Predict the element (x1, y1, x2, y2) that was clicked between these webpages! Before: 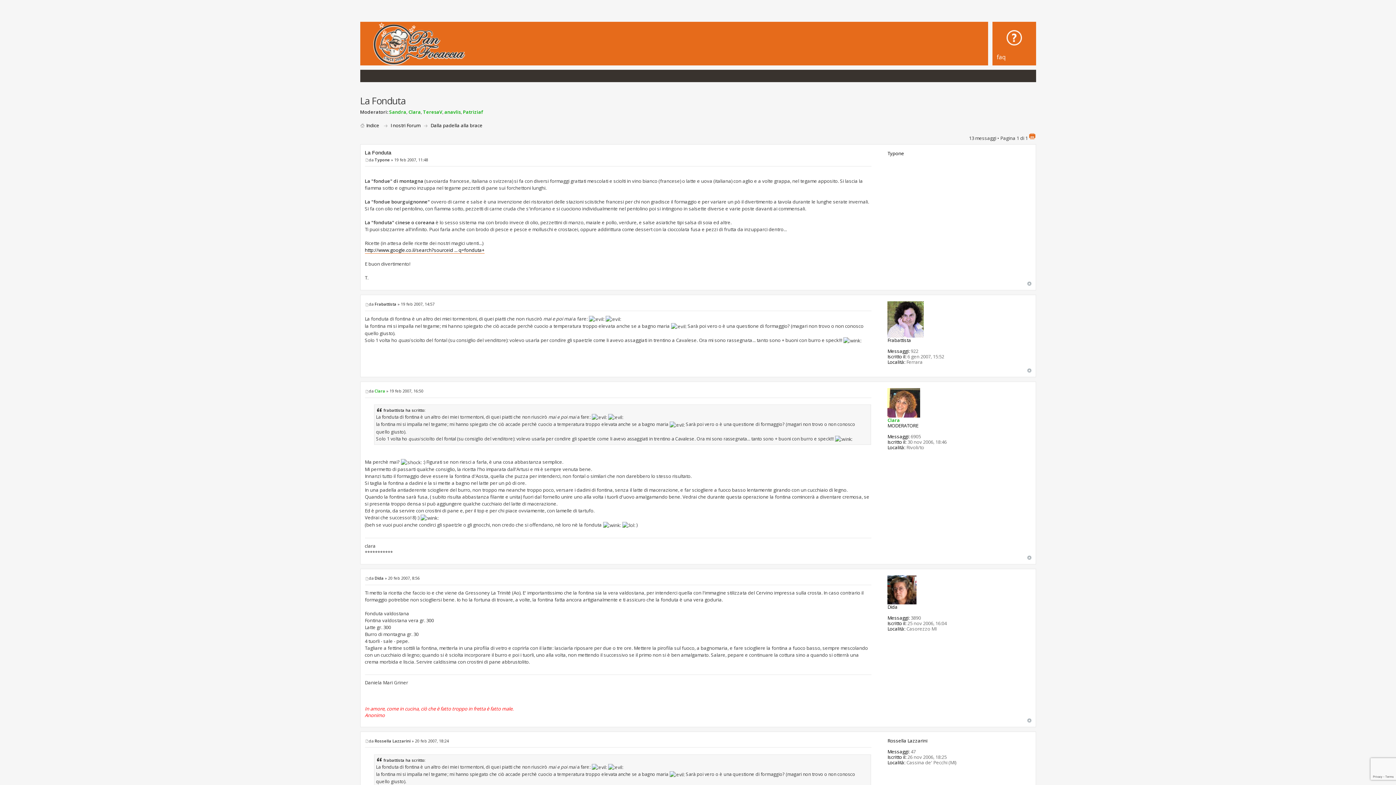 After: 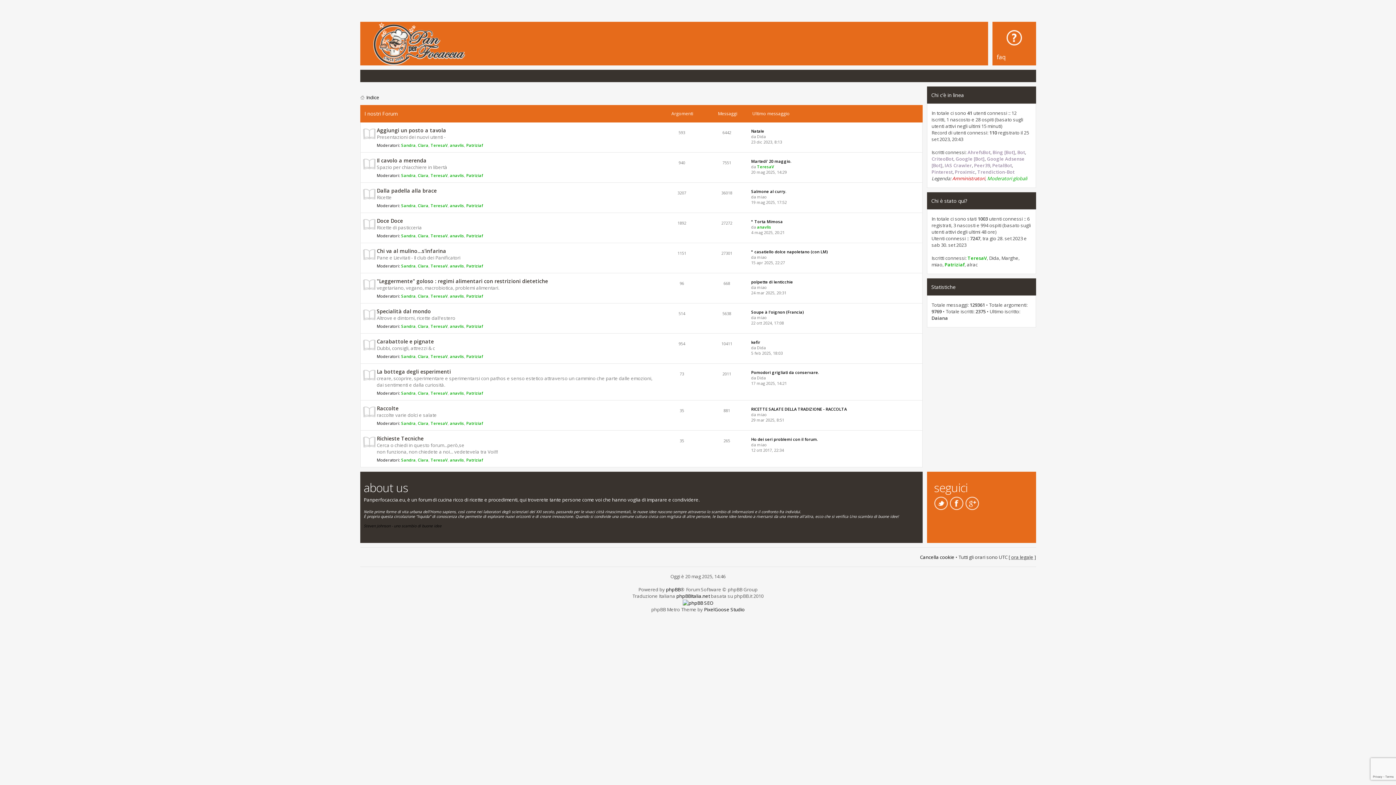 Action: bbox: (360, 121, 379, 128) label: Indice